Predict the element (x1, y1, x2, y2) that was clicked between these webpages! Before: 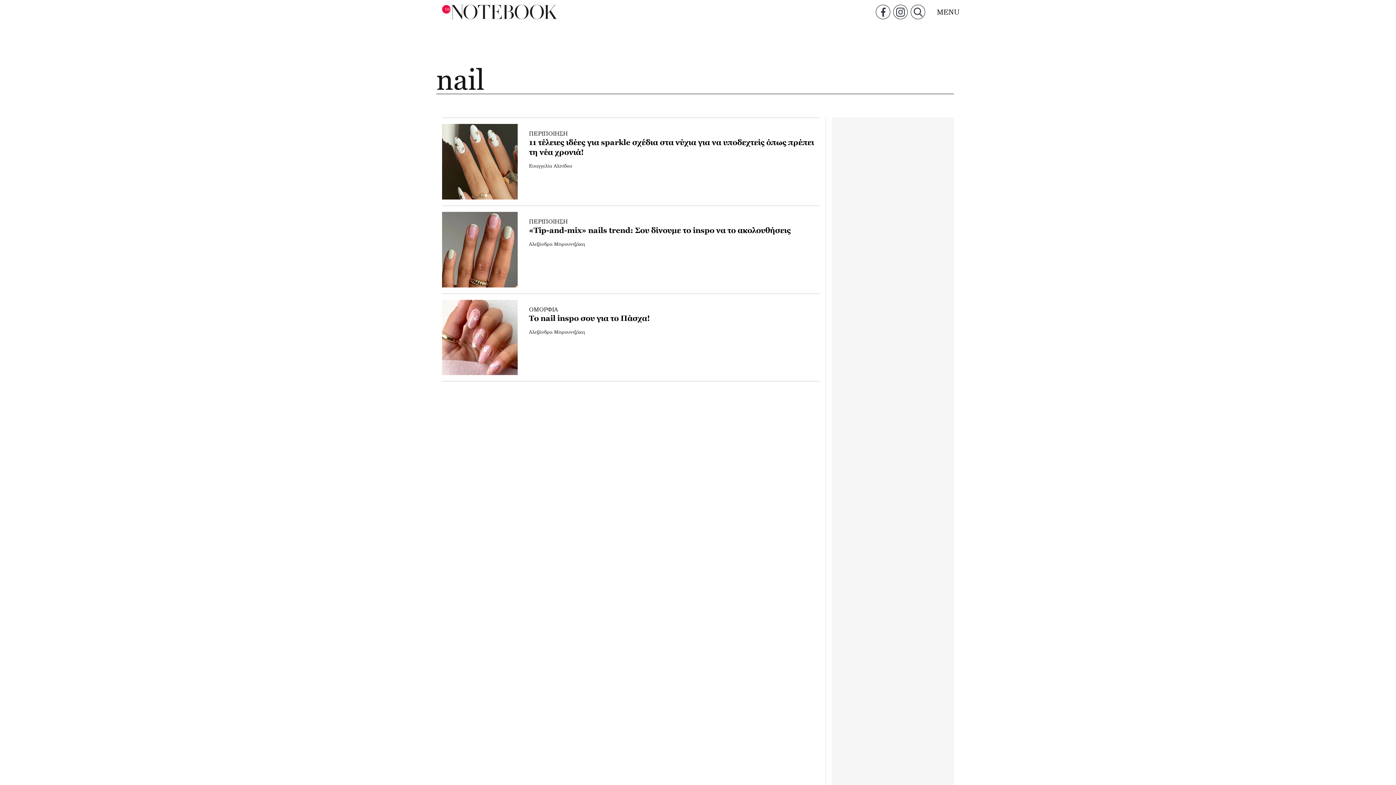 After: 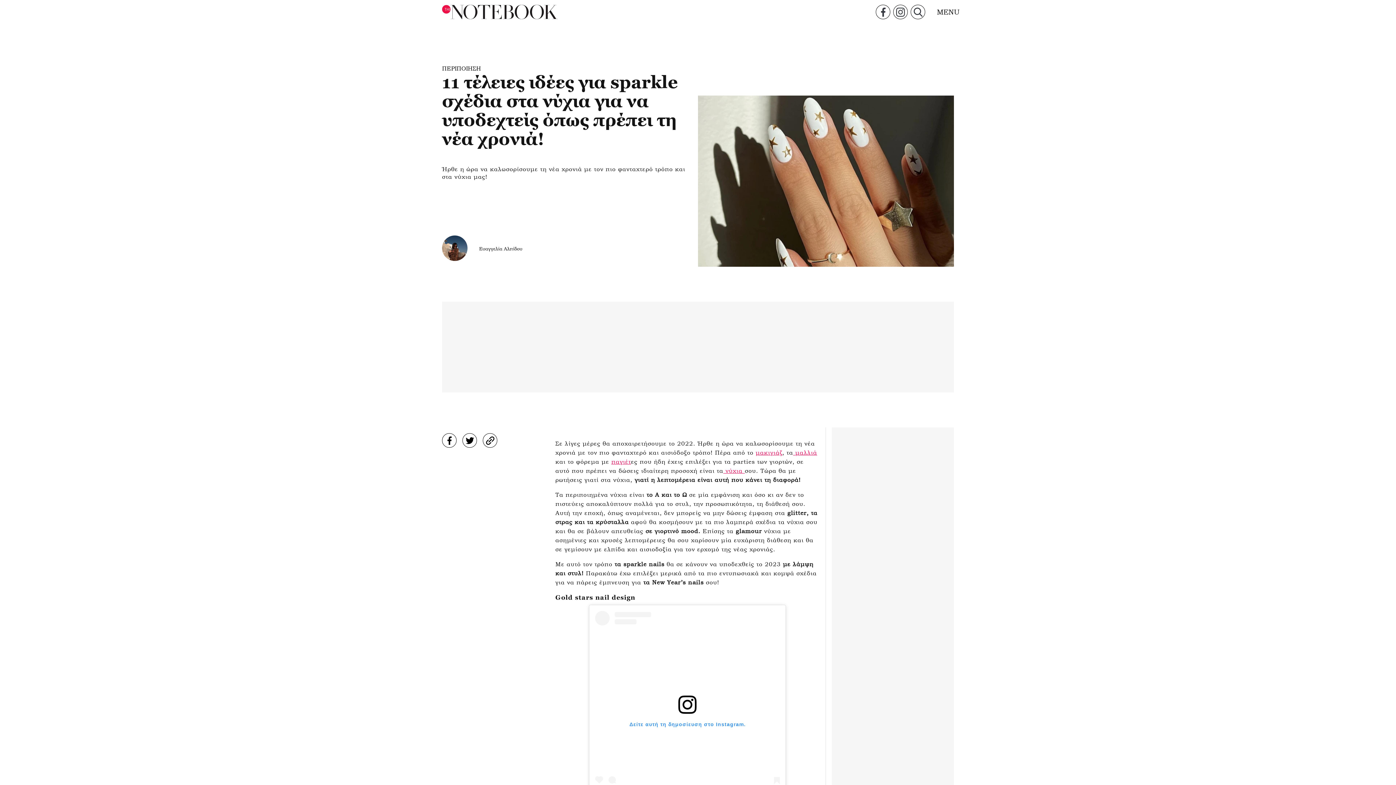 Action: label: 11 τέλειες ιδέες για sparkle σχέδια στα νύχια για να υποδεχτείς όπως πρέπει τη νέα χρονιά! bbox: (529, 137, 820, 157)